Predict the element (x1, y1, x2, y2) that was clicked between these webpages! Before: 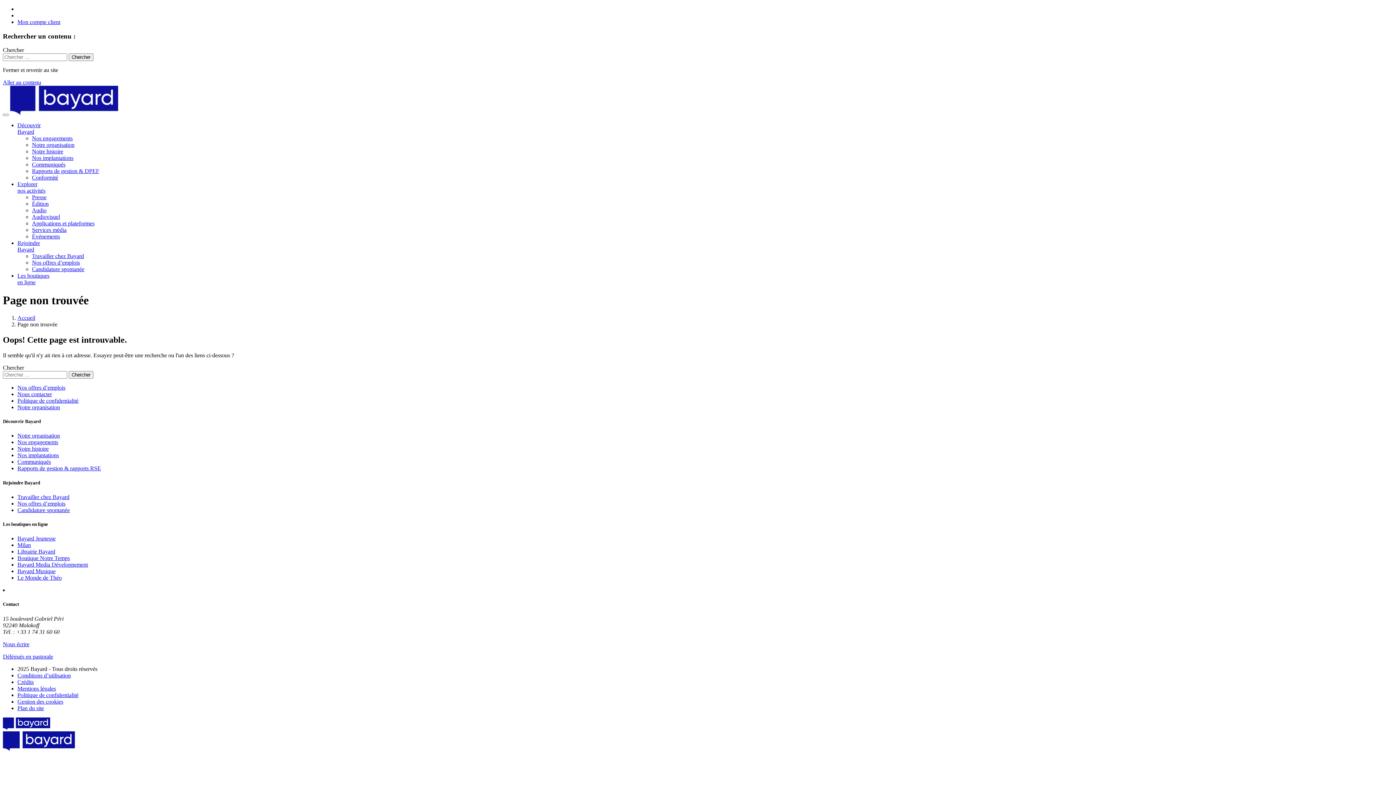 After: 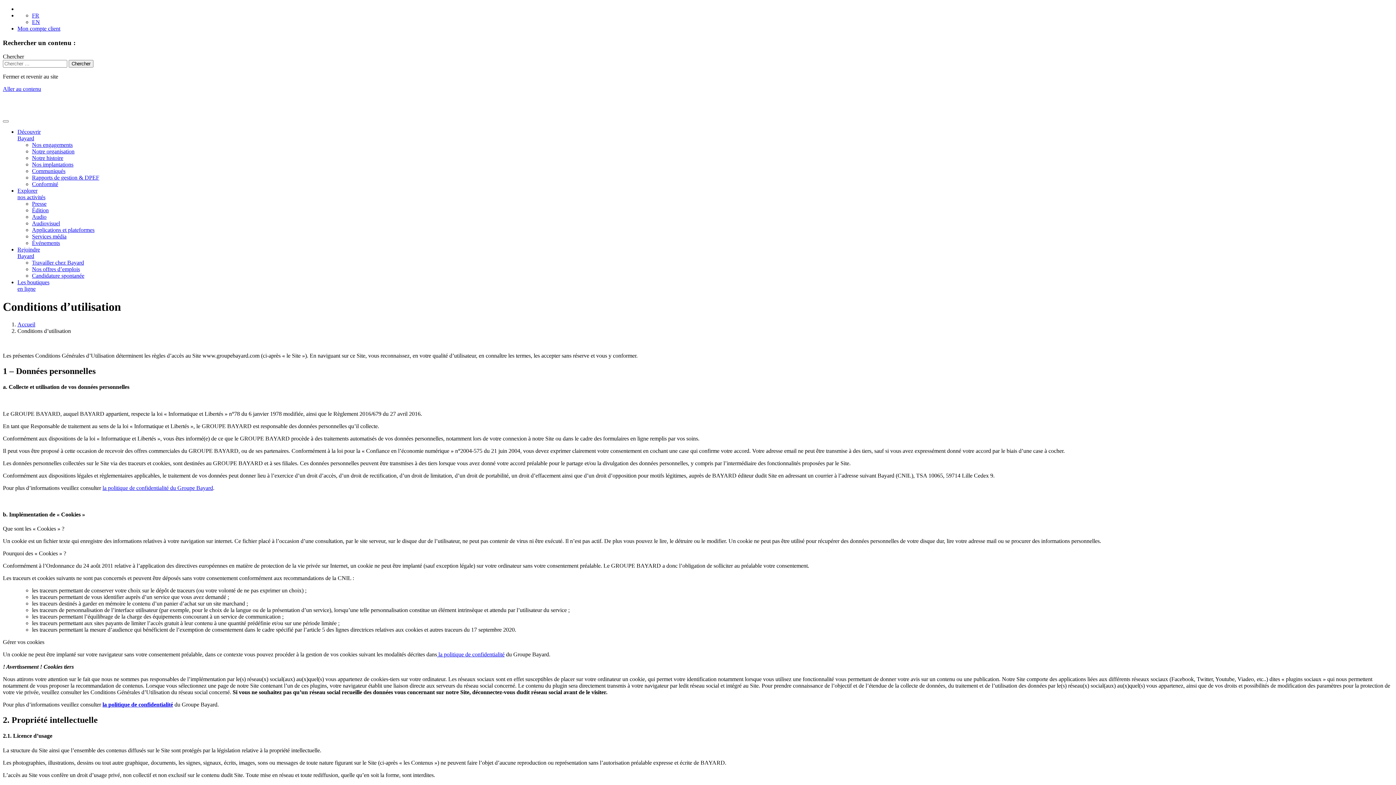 Action: label: Conditions d’utilisation bbox: (17, 672, 70, 678)